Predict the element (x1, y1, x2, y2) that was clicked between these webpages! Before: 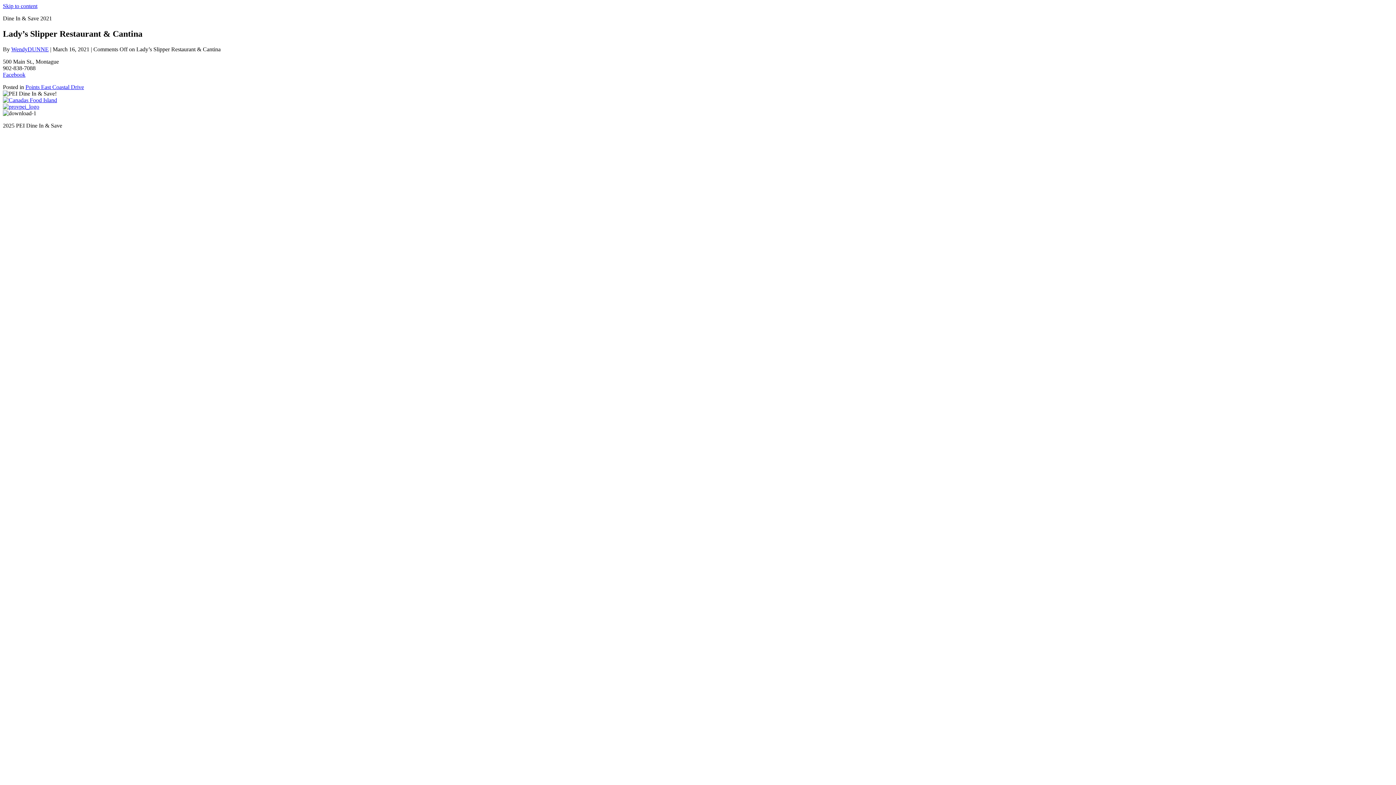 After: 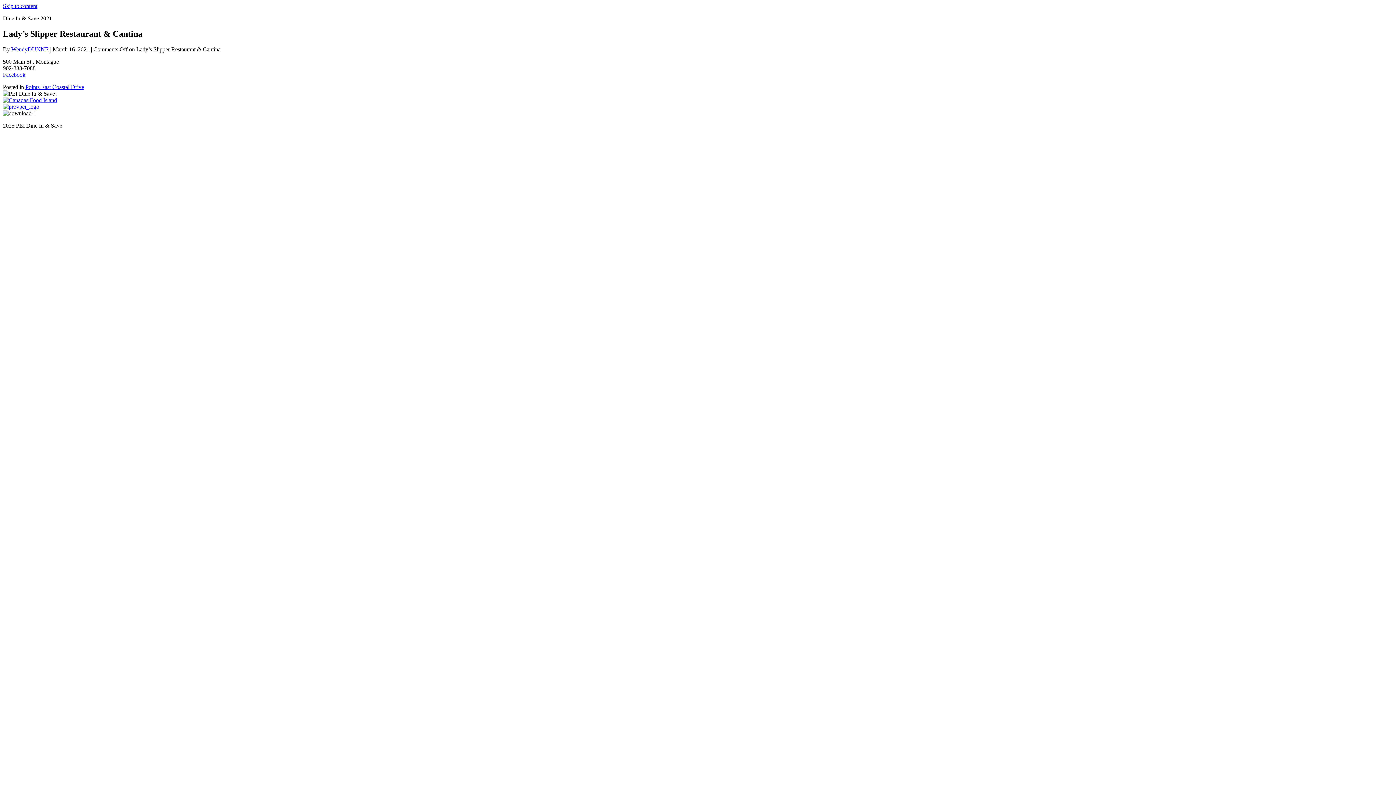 Action: bbox: (2, 2, 37, 9) label: Skip to content